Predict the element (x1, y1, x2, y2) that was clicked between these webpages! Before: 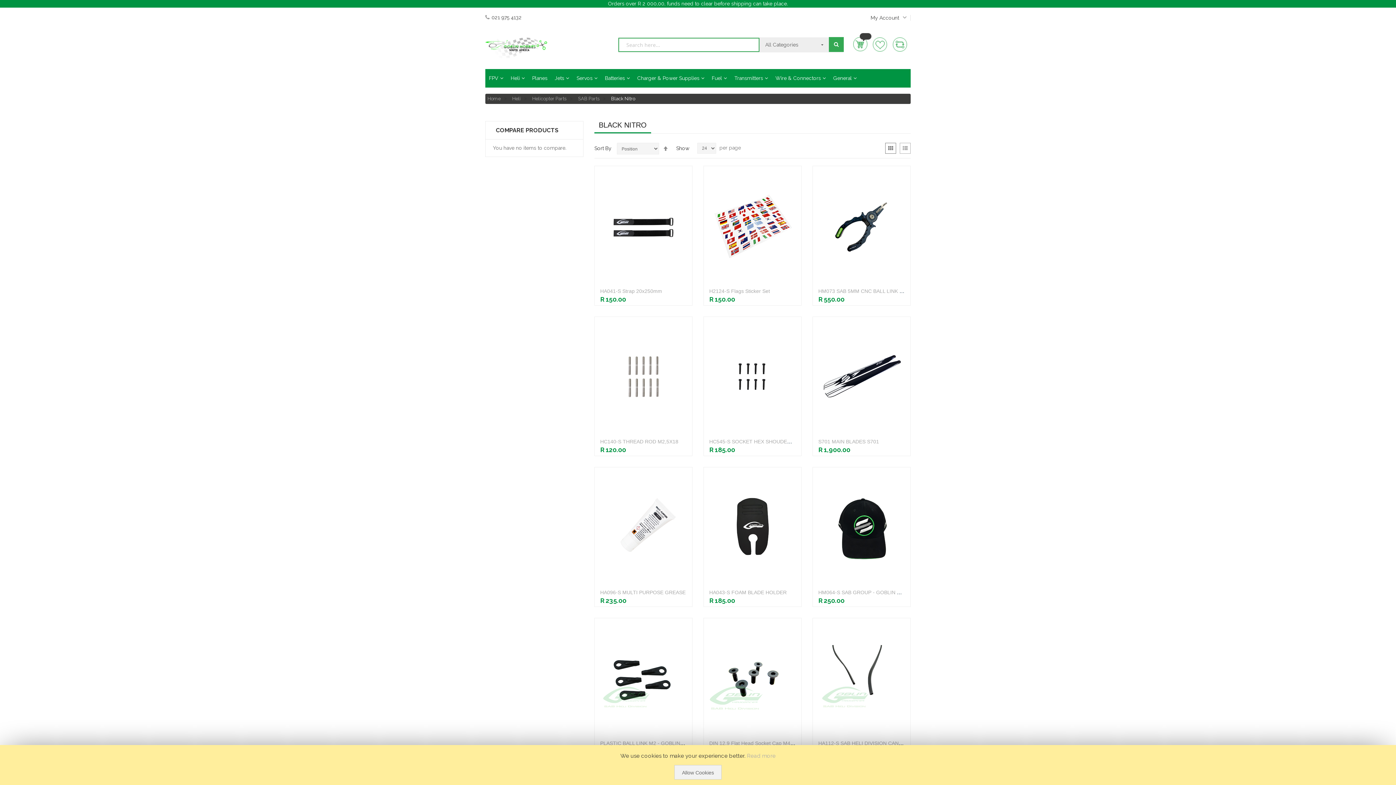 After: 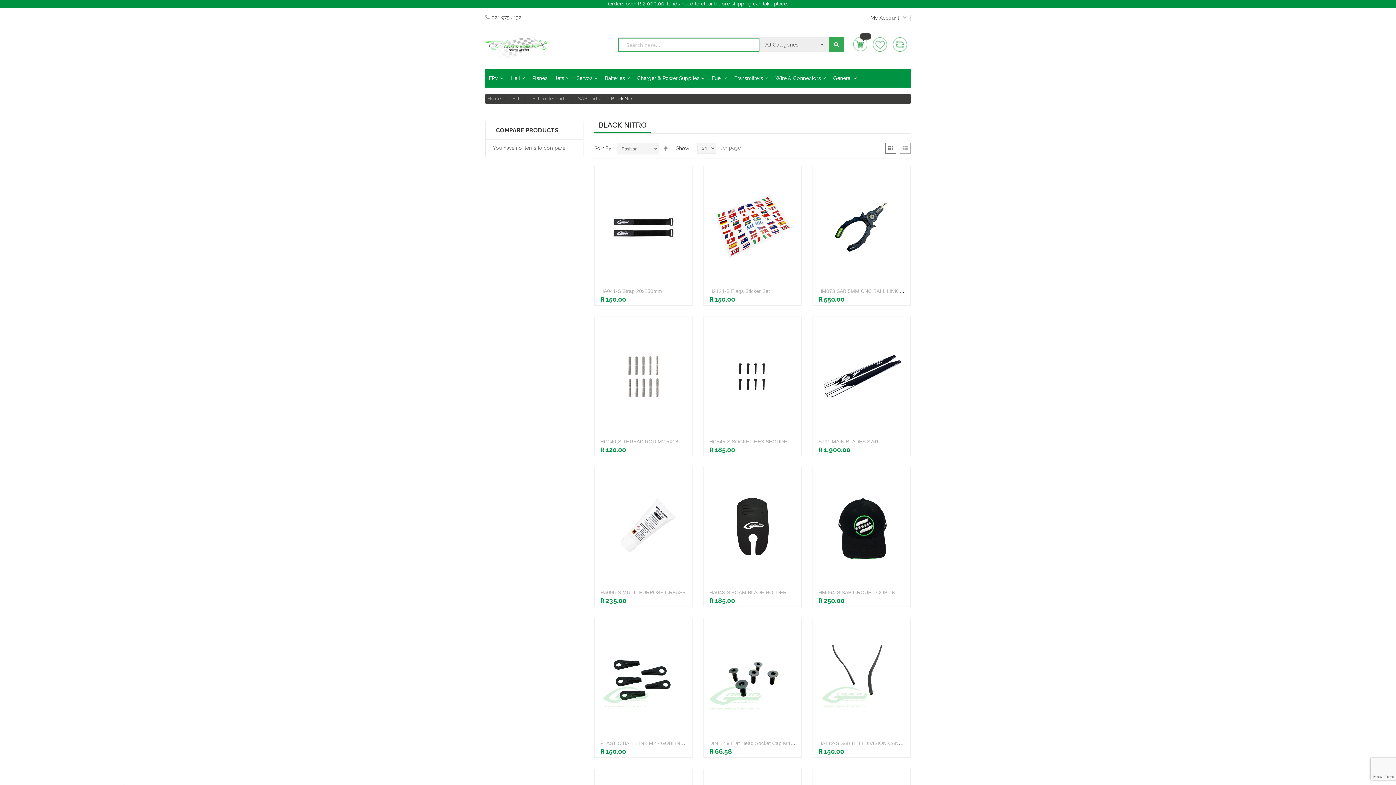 Action: bbox: (674, 765, 721, 780) label: Allow Cookies